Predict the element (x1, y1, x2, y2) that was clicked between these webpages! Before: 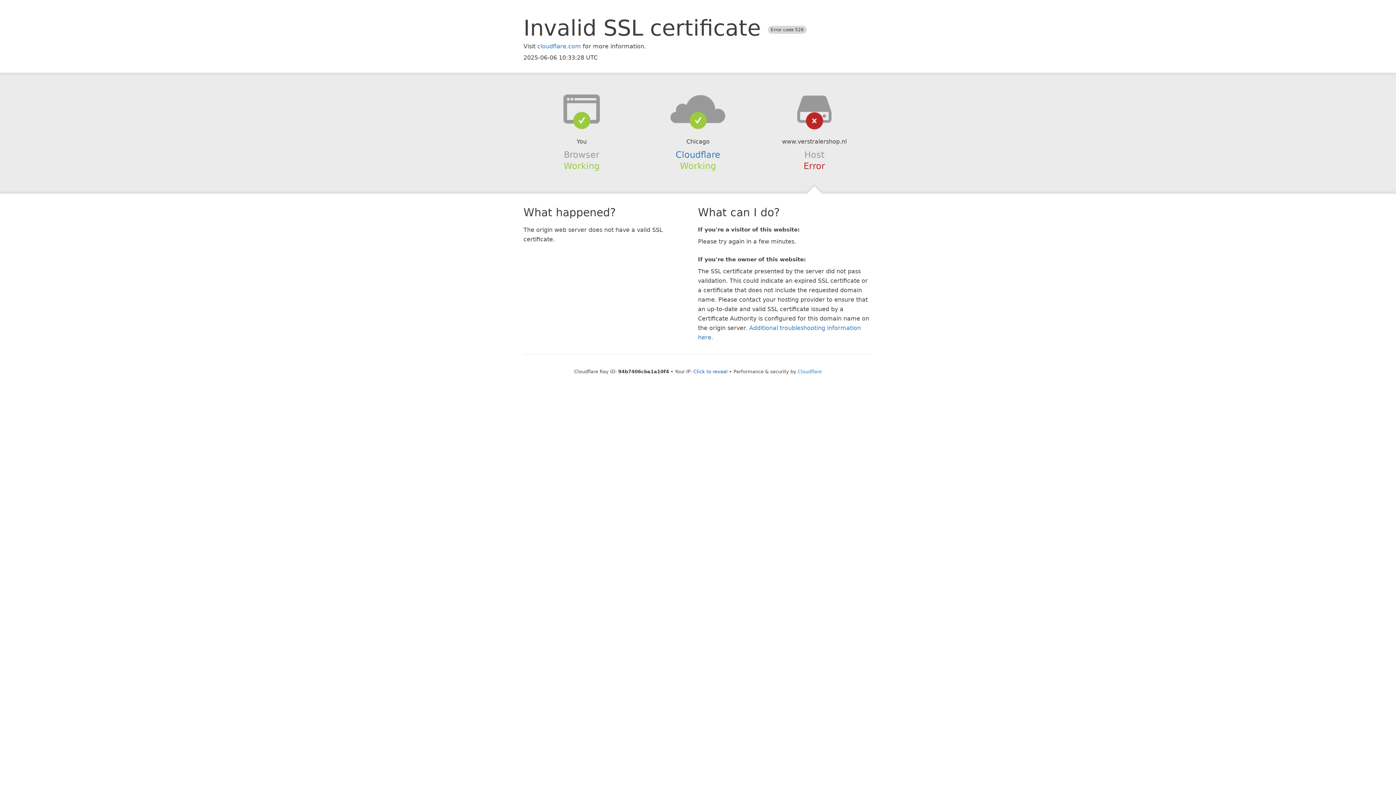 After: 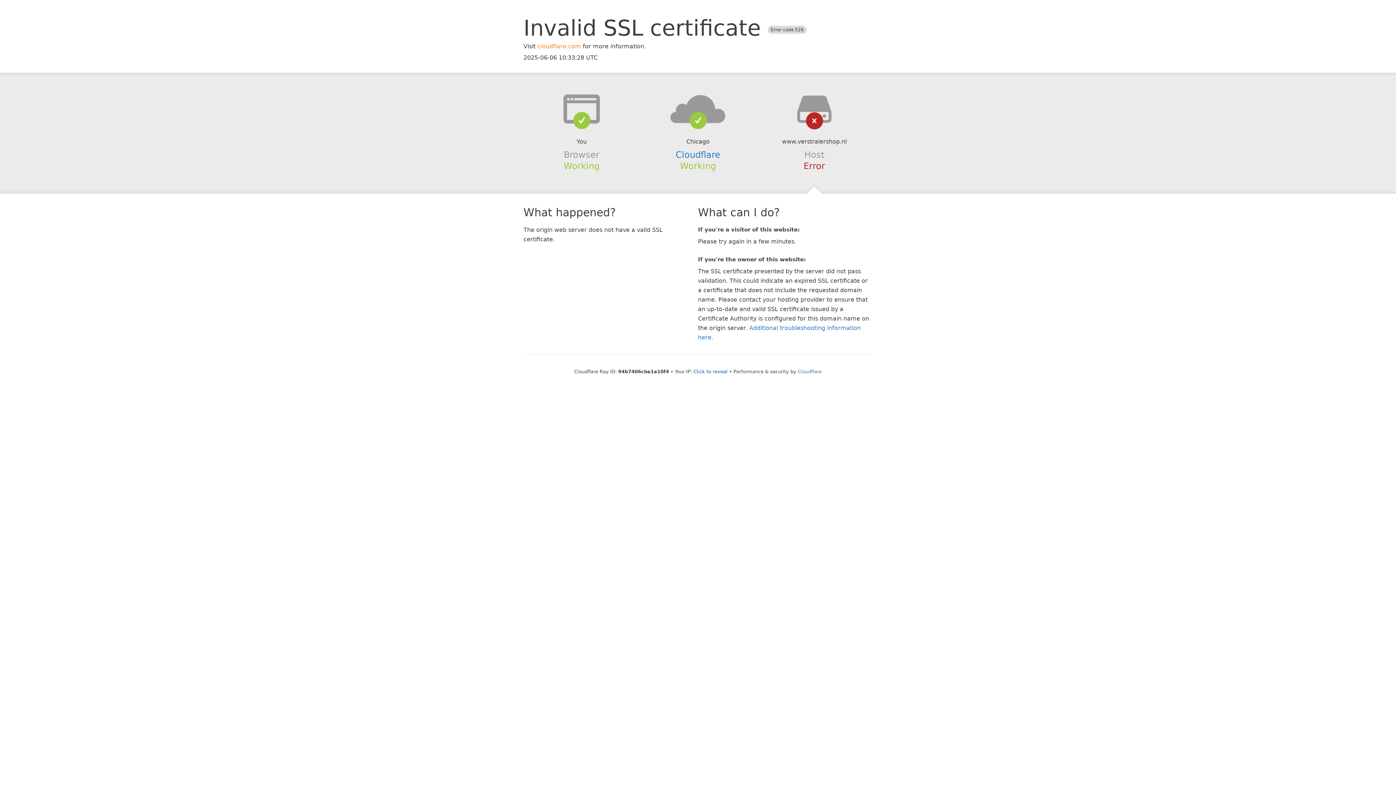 Action: bbox: (537, 42, 581, 49) label: cloudflare.com